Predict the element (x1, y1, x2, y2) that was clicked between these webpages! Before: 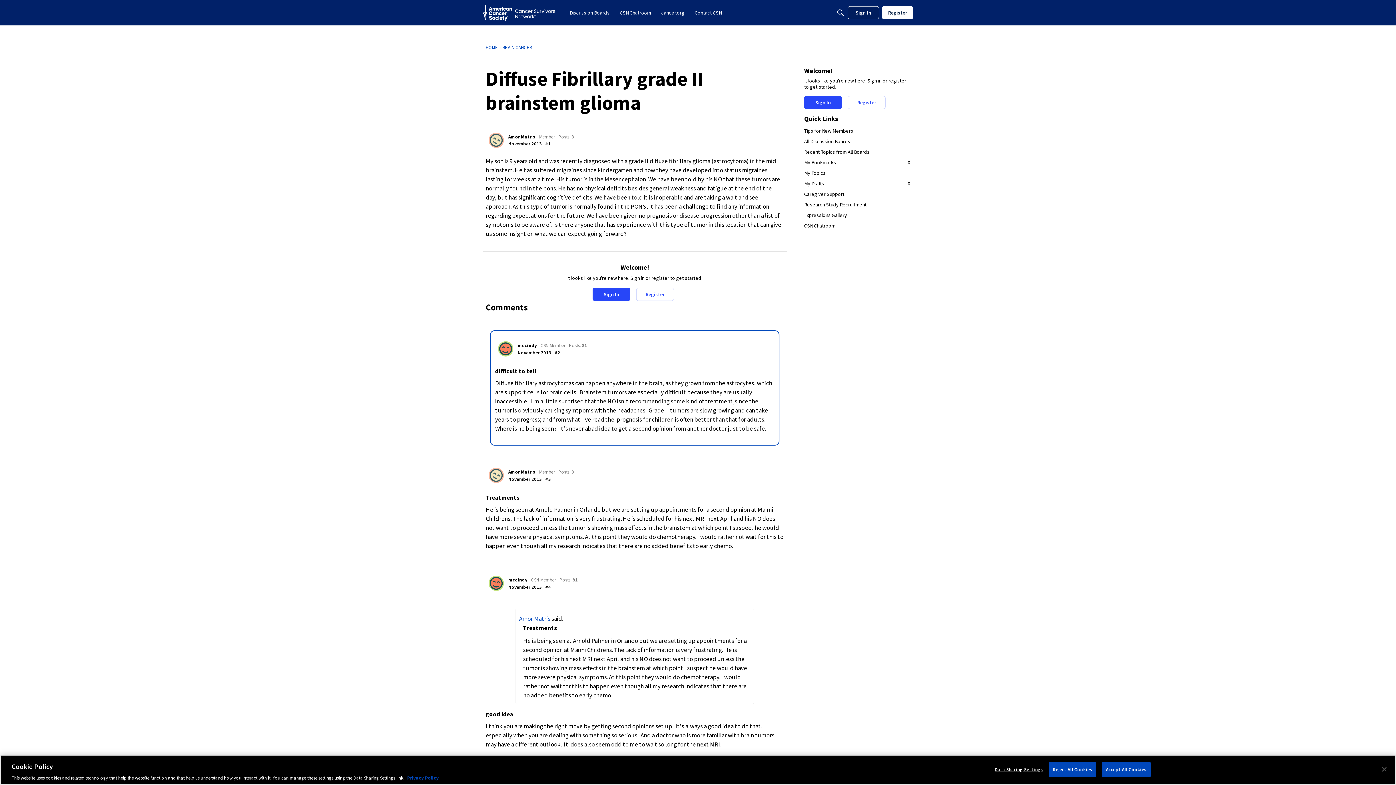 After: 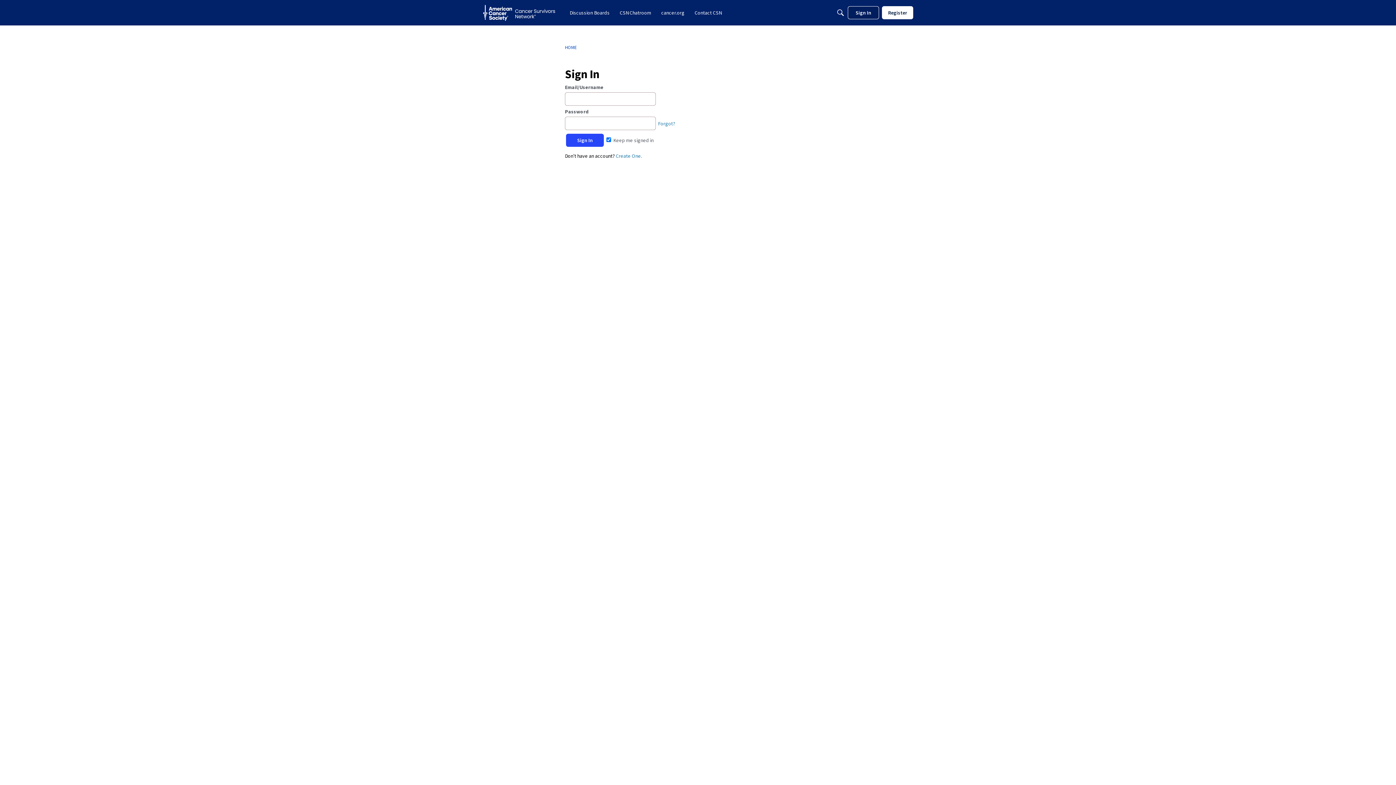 Action: label: Amor Matris bbox: (519, 614, 550, 622)